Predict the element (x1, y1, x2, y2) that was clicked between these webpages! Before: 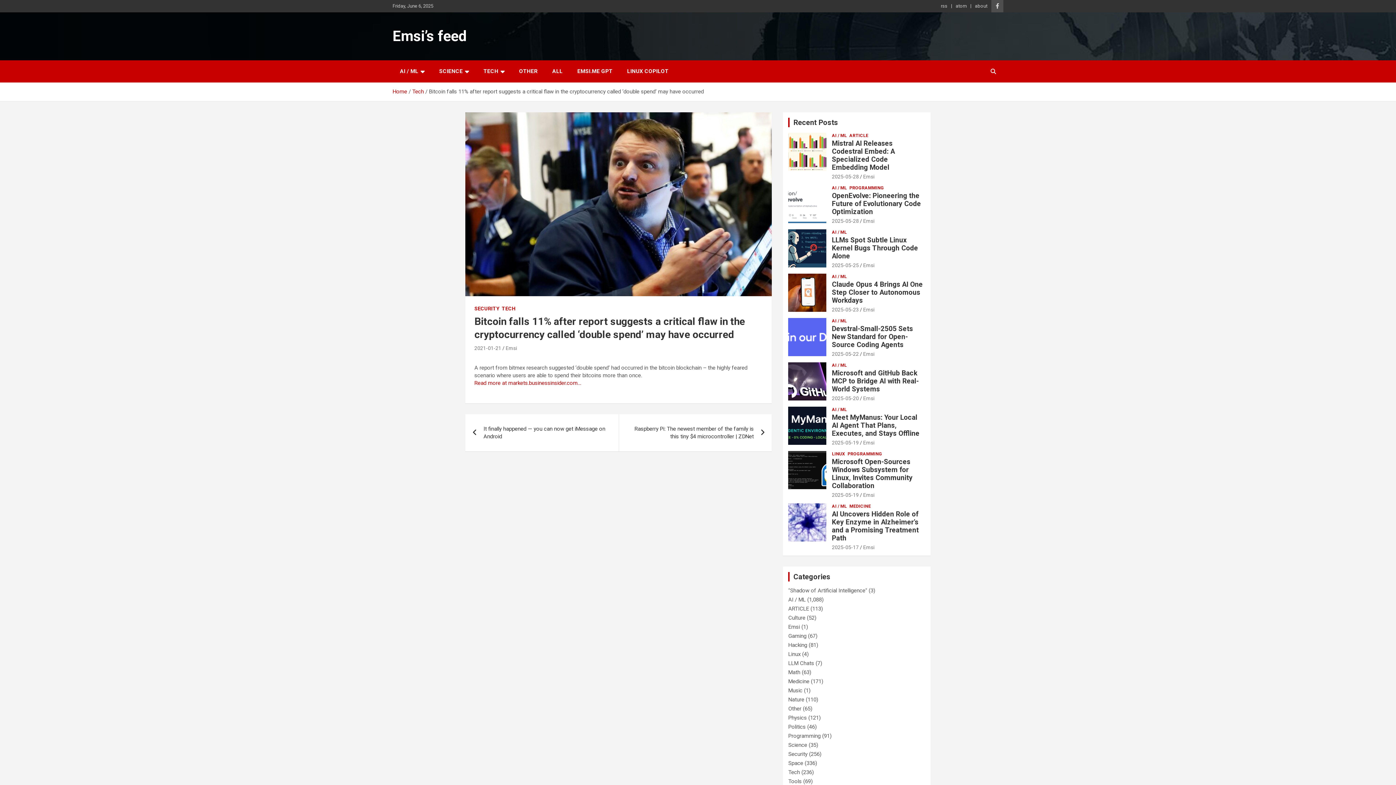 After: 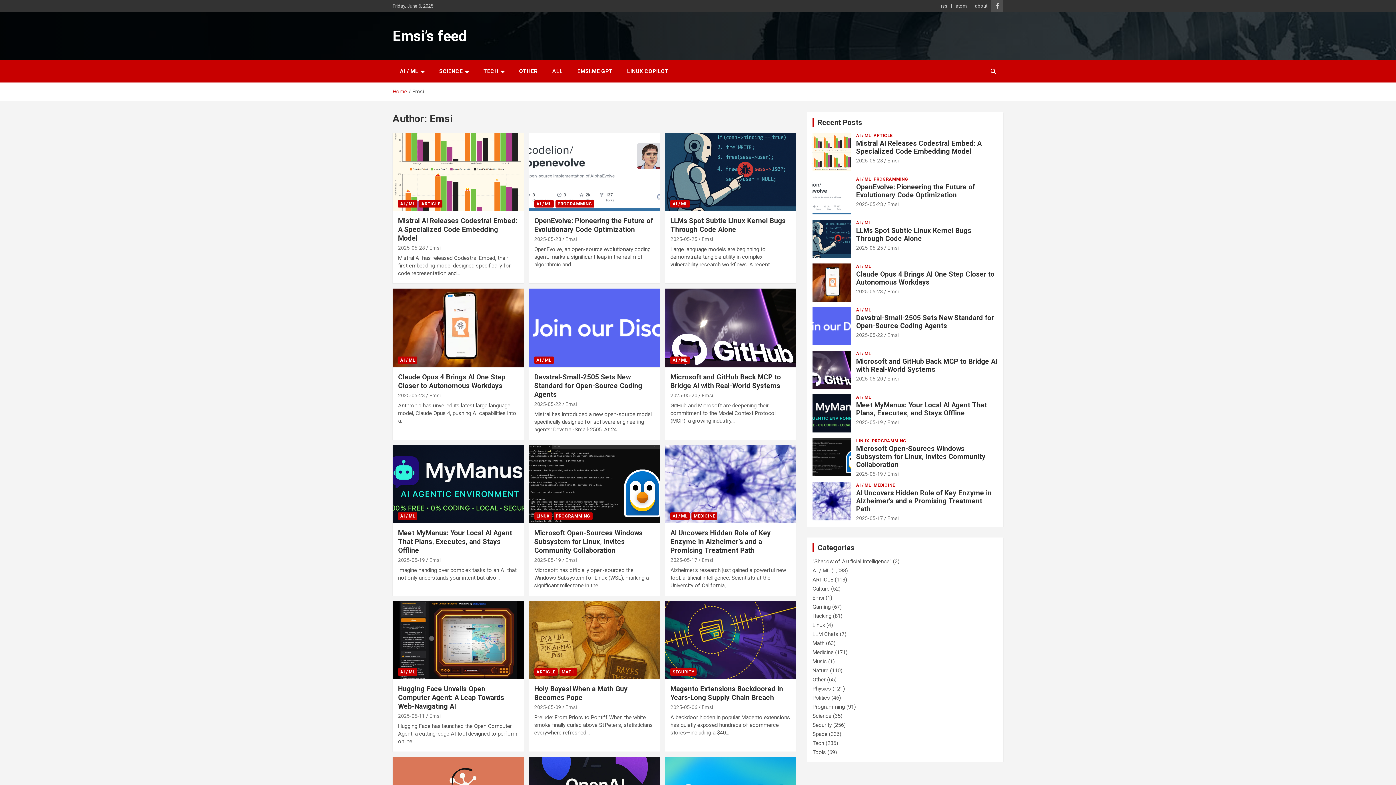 Action: label: Emsi bbox: (863, 492, 874, 498)